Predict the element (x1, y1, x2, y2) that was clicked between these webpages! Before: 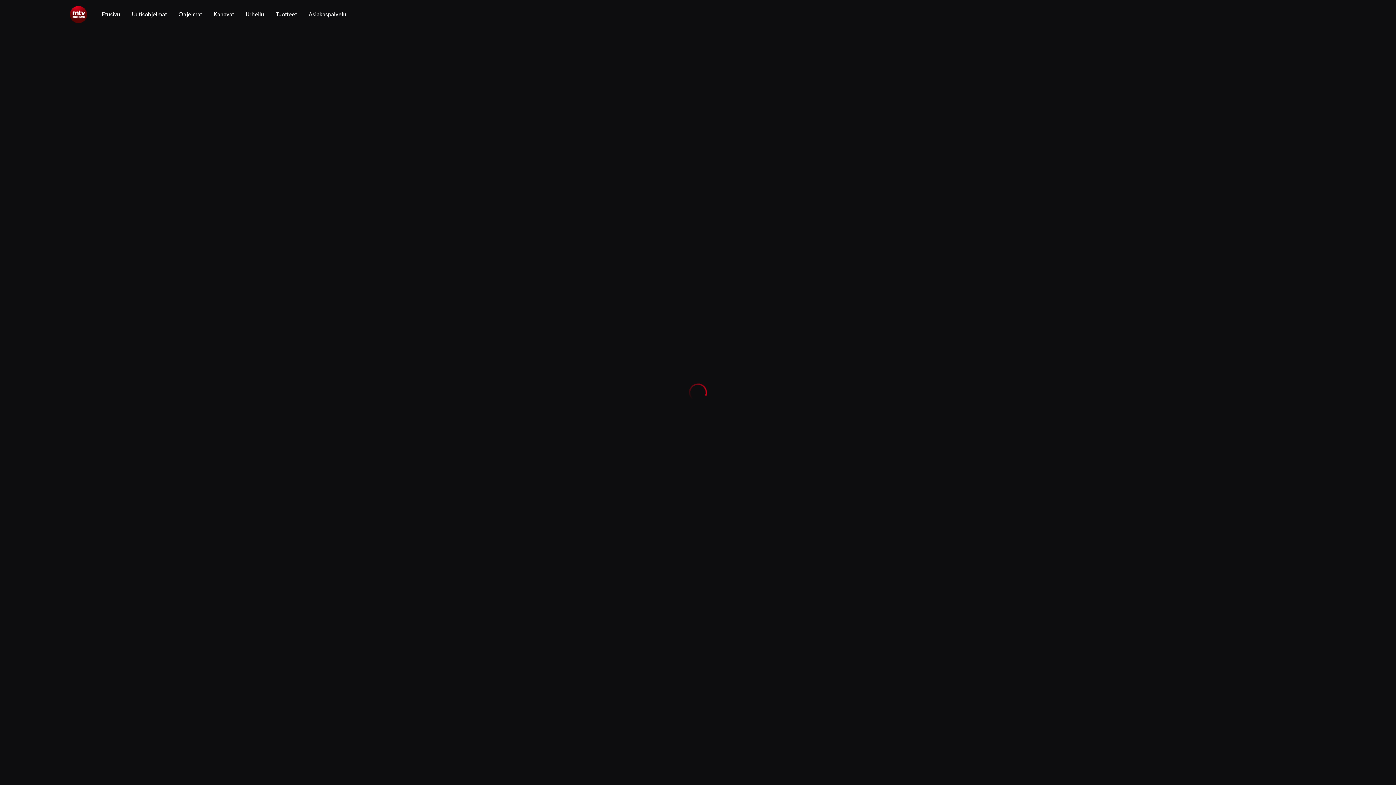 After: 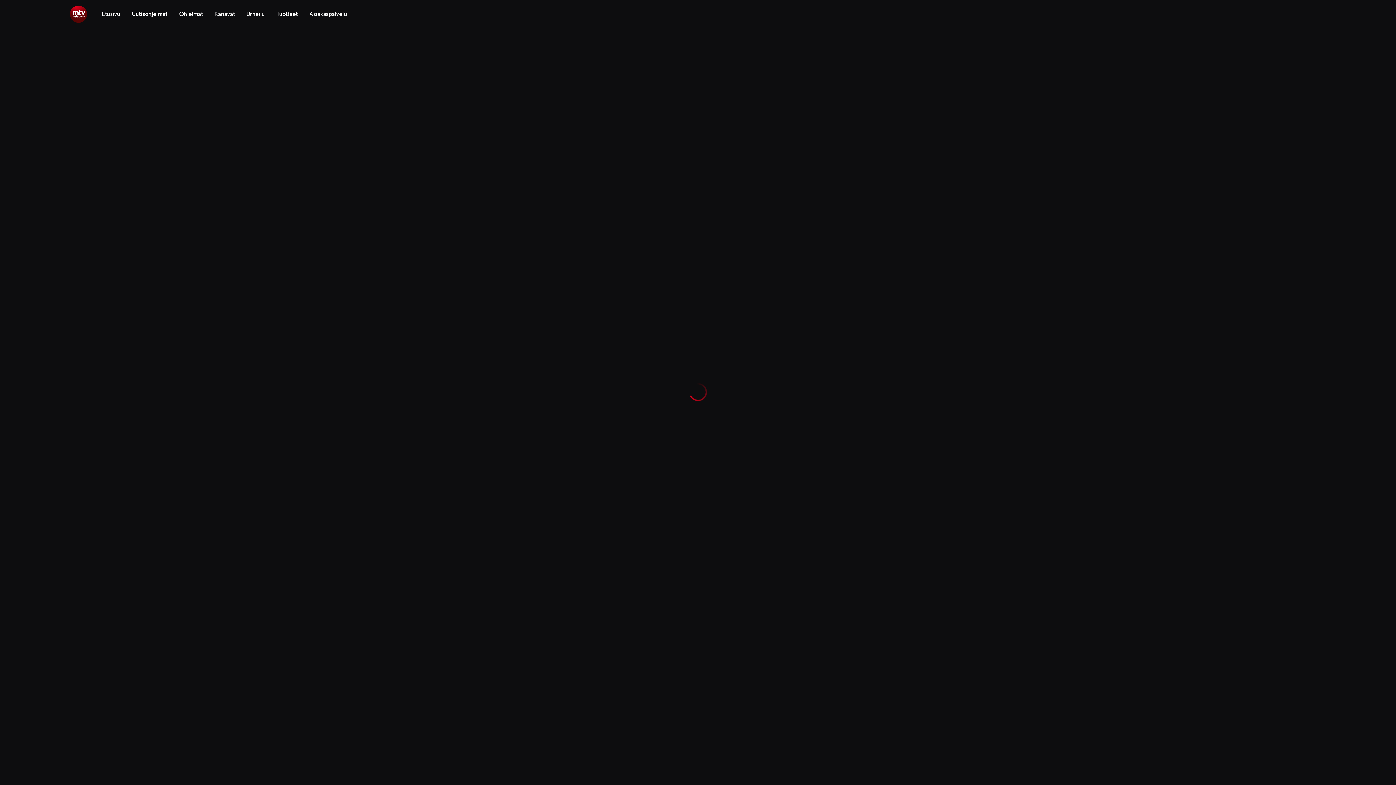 Action: label: Uutisohjelmat bbox: (132, 0, 166, 29)